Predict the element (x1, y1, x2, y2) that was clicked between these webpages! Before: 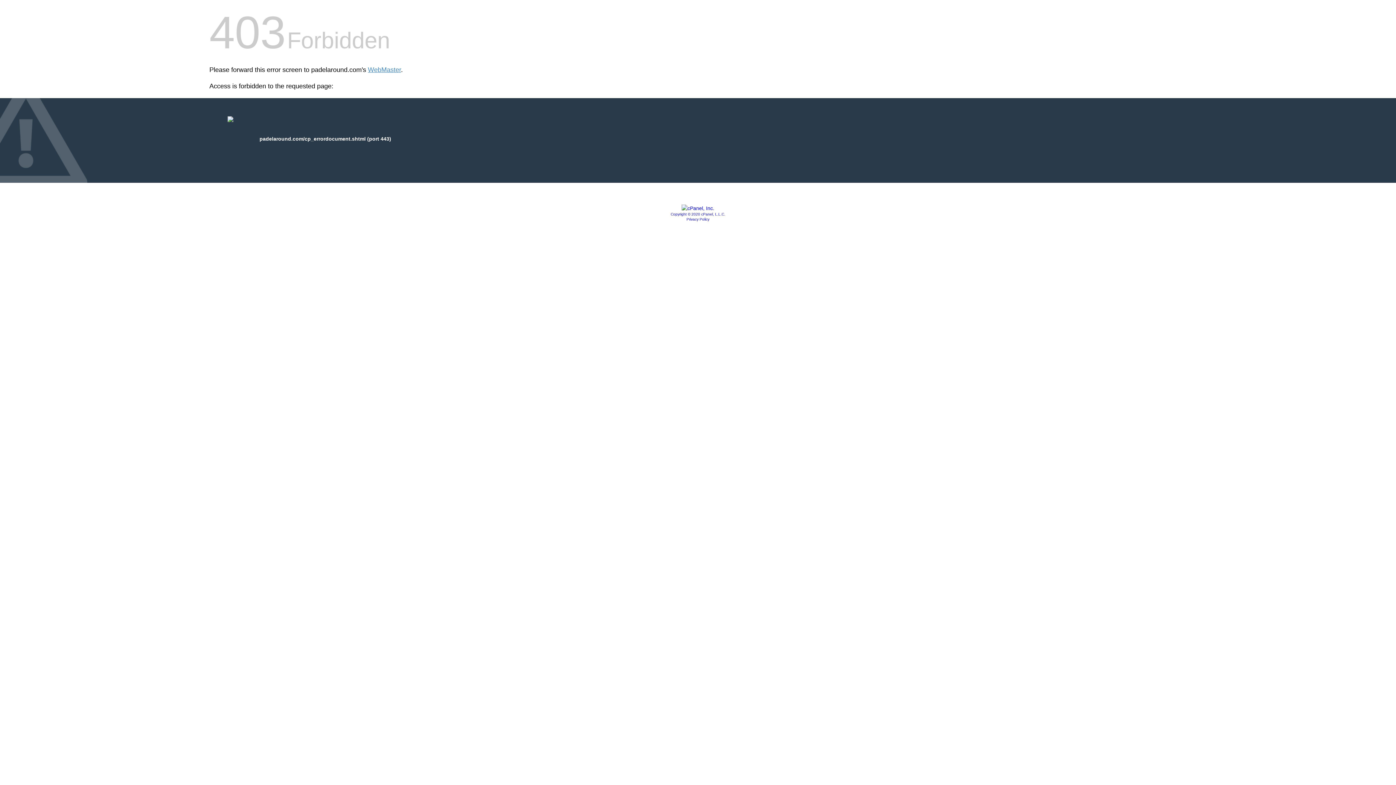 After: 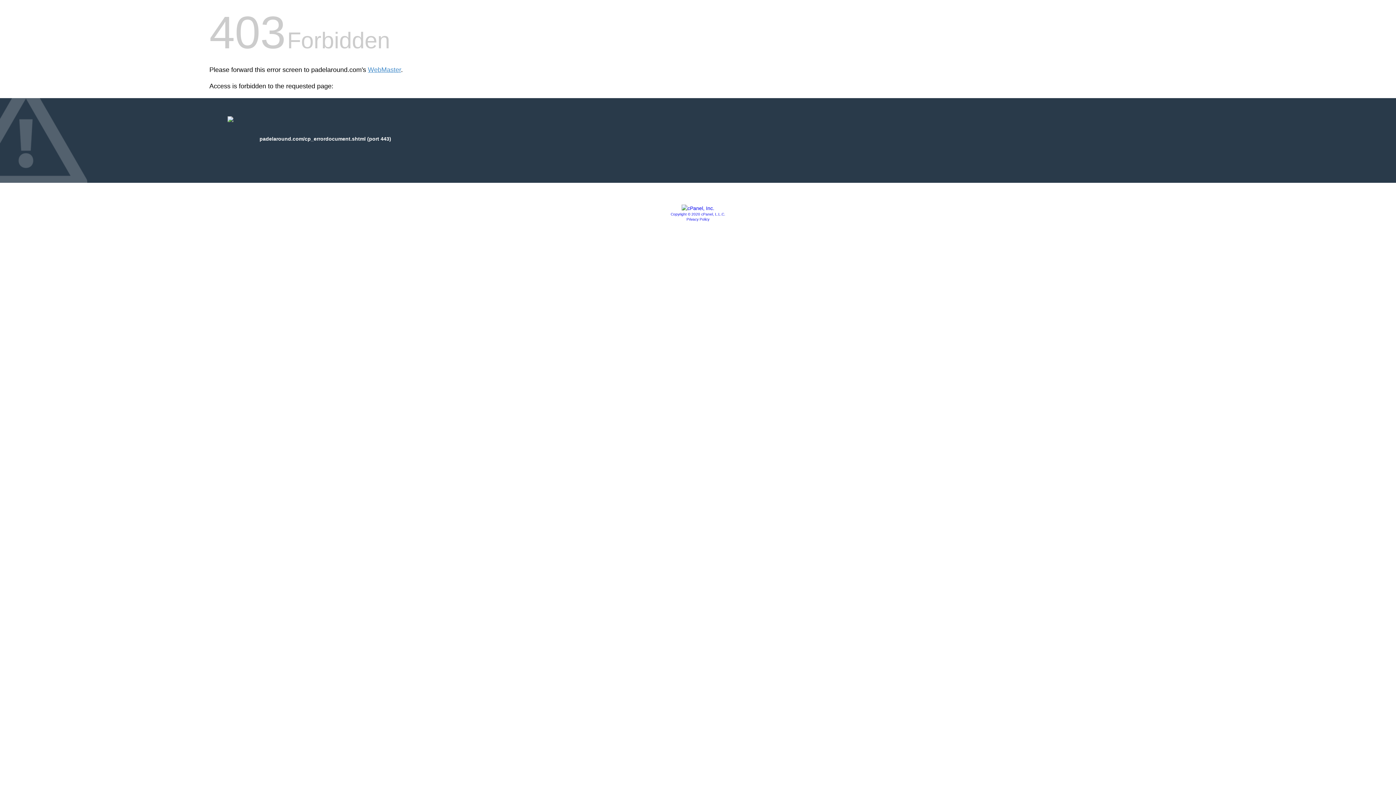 Action: bbox: (681, 205, 714, 211)